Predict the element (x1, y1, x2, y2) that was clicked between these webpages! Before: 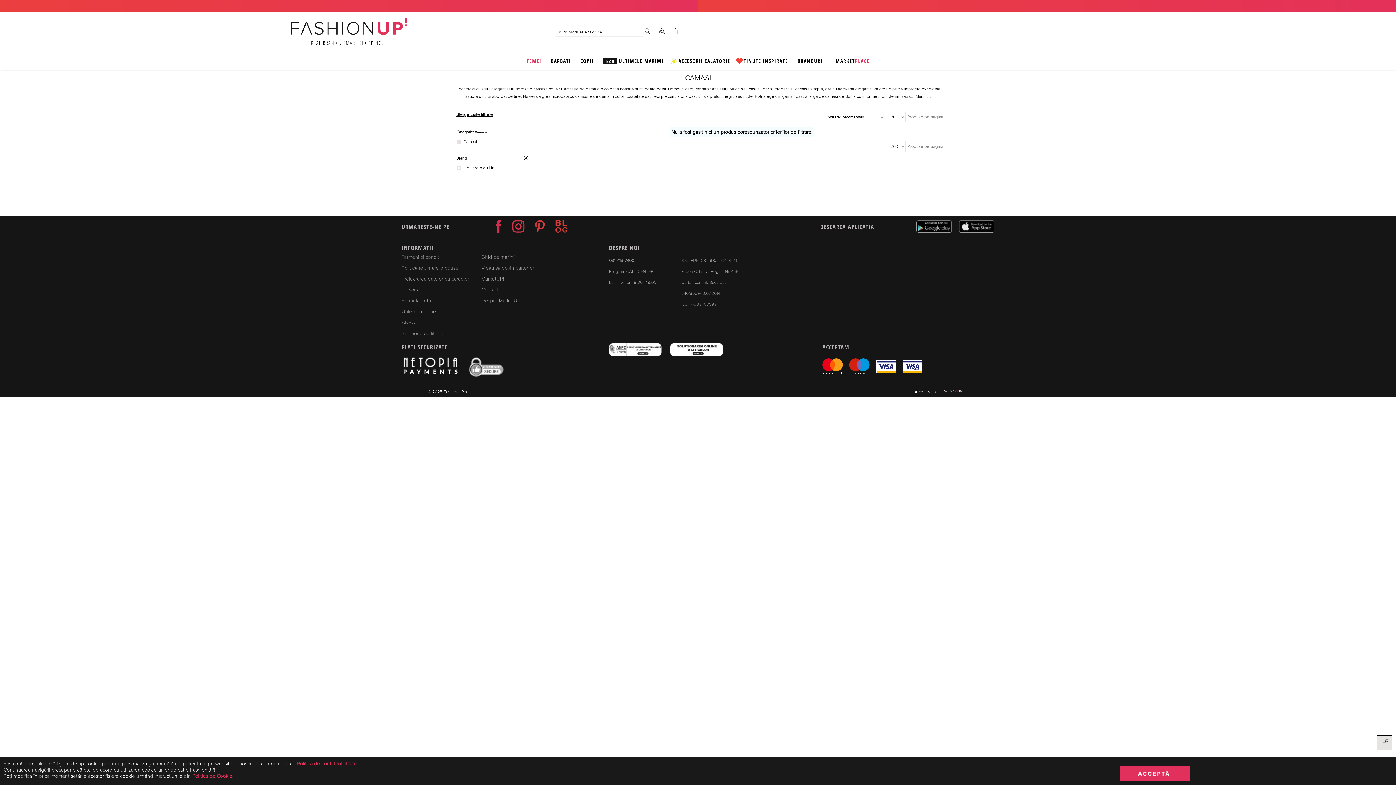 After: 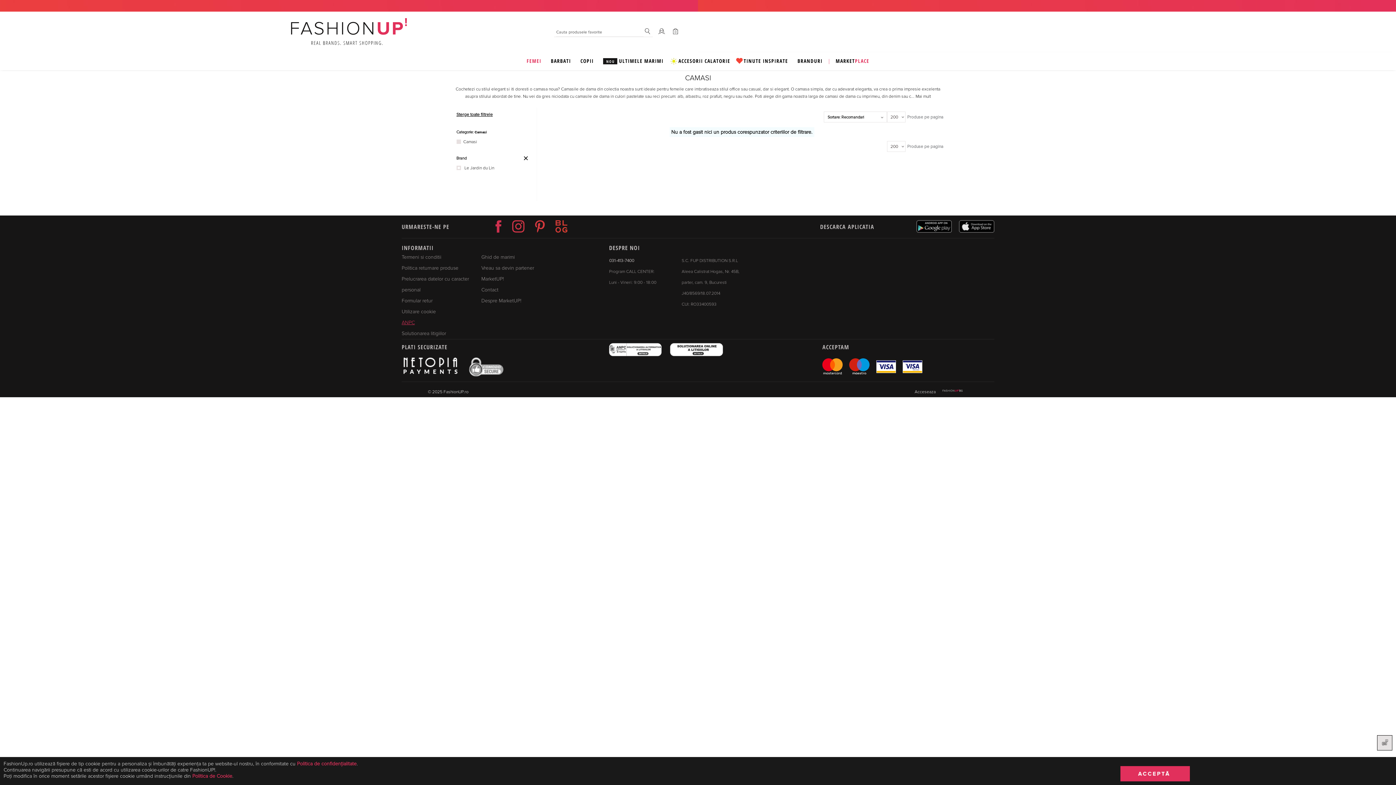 Action: label: ANPC bbox: (401, 319, 414, 325)